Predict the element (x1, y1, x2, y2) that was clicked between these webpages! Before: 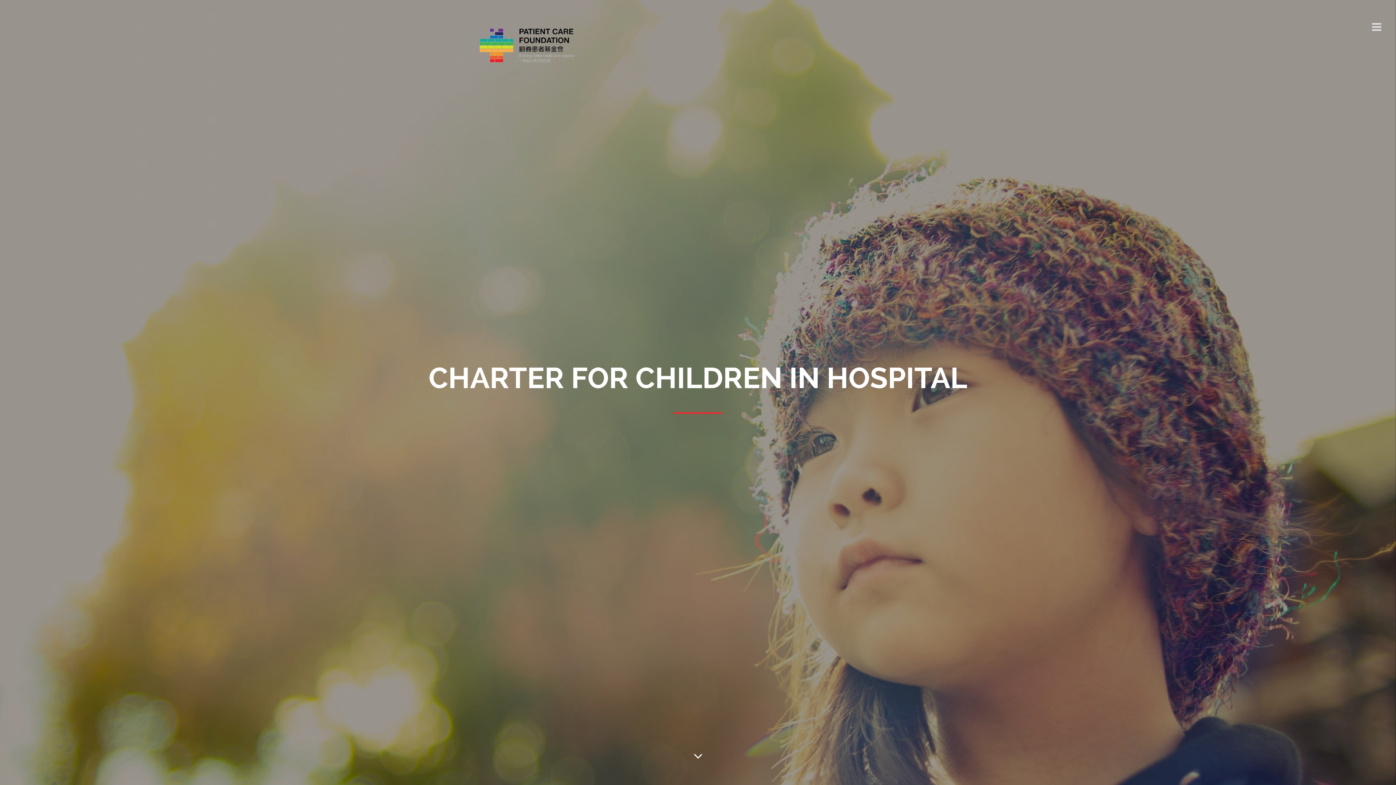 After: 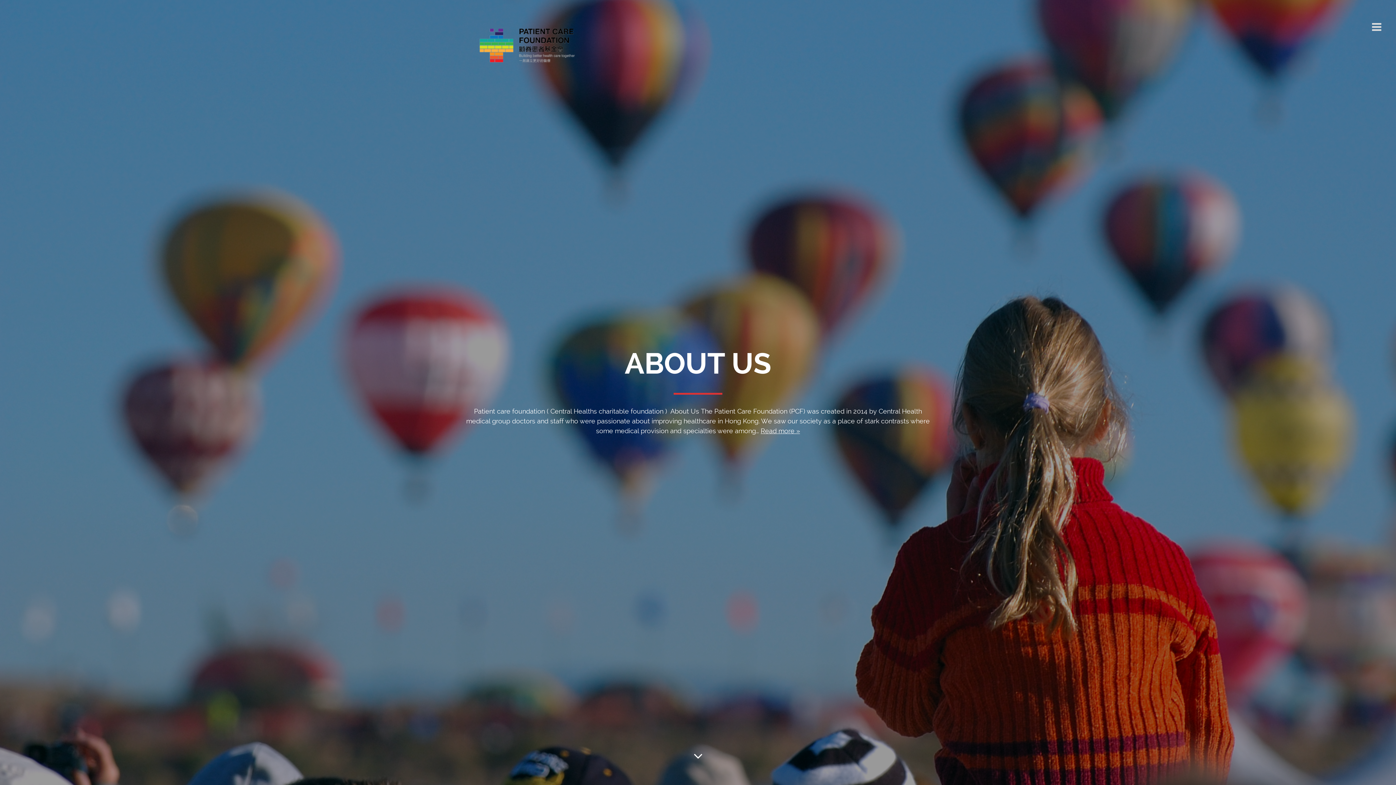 Action: bbox: (465, 12, 574, 76)